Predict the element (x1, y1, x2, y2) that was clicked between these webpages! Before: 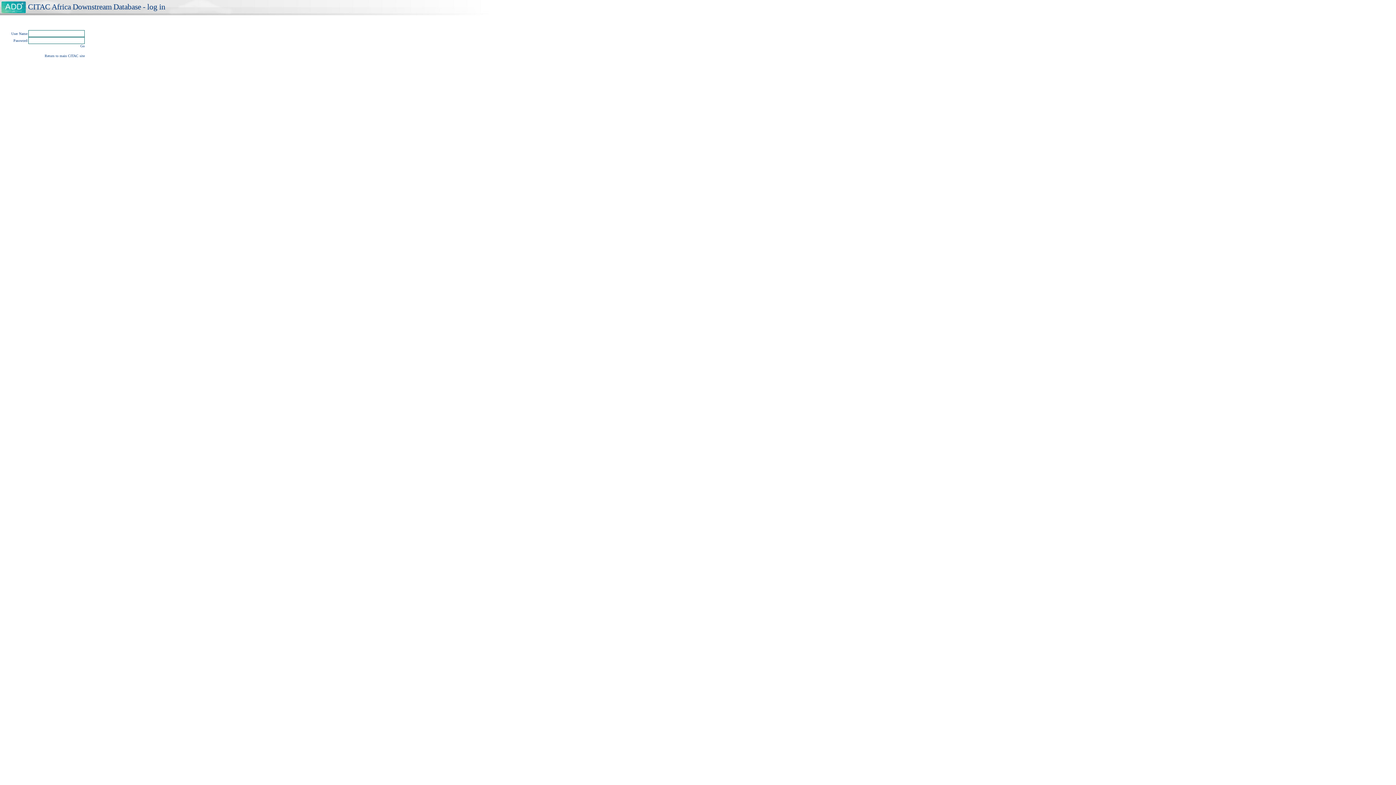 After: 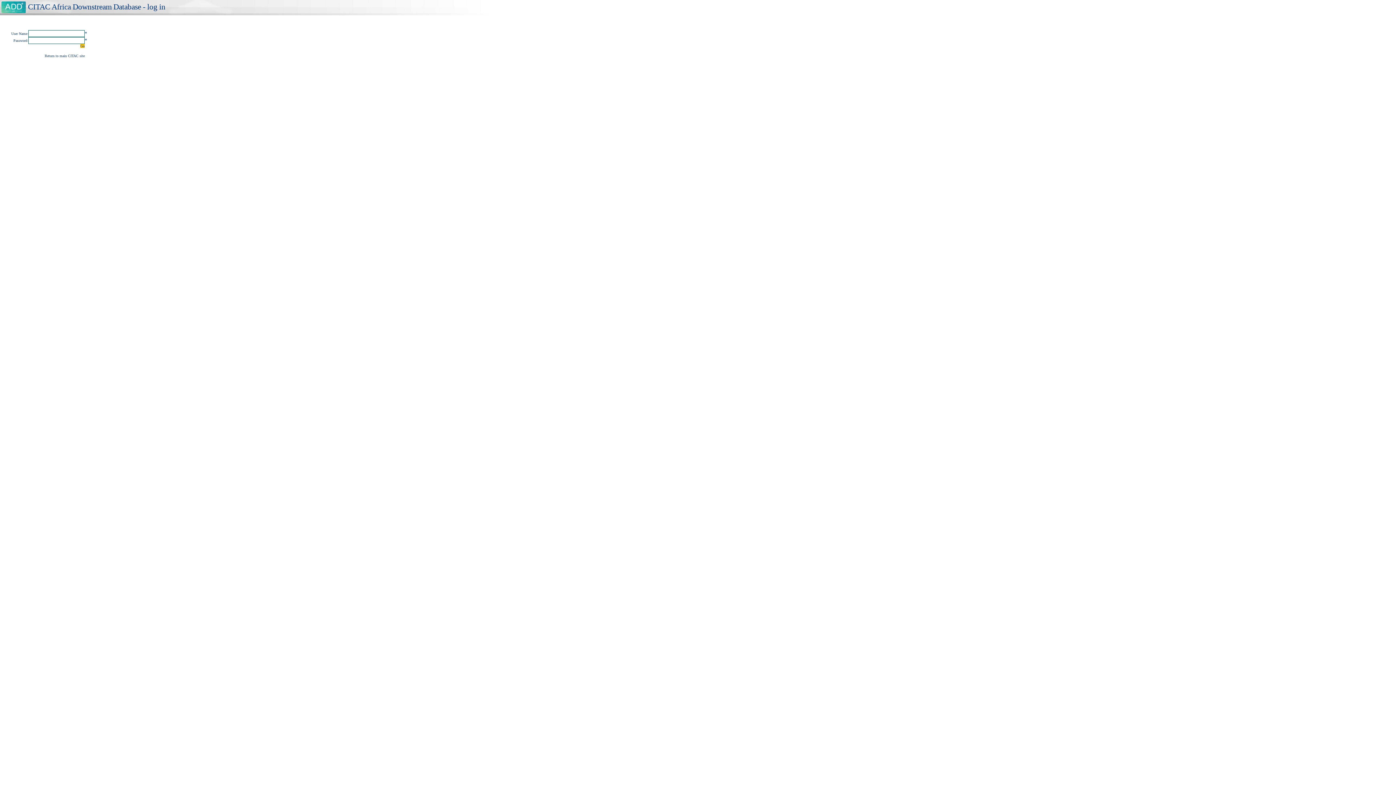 Action: label: Go bbox: (80, 44, 84, 48)